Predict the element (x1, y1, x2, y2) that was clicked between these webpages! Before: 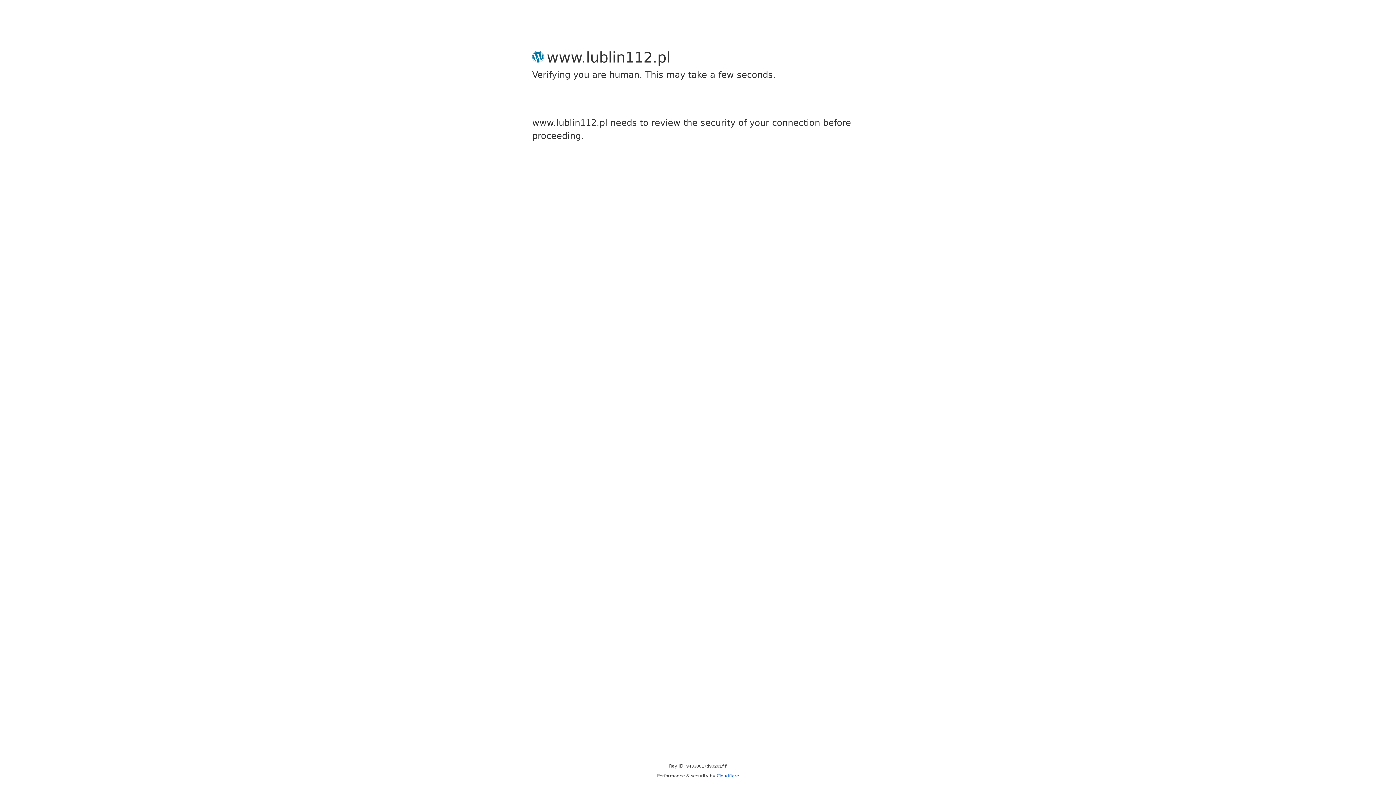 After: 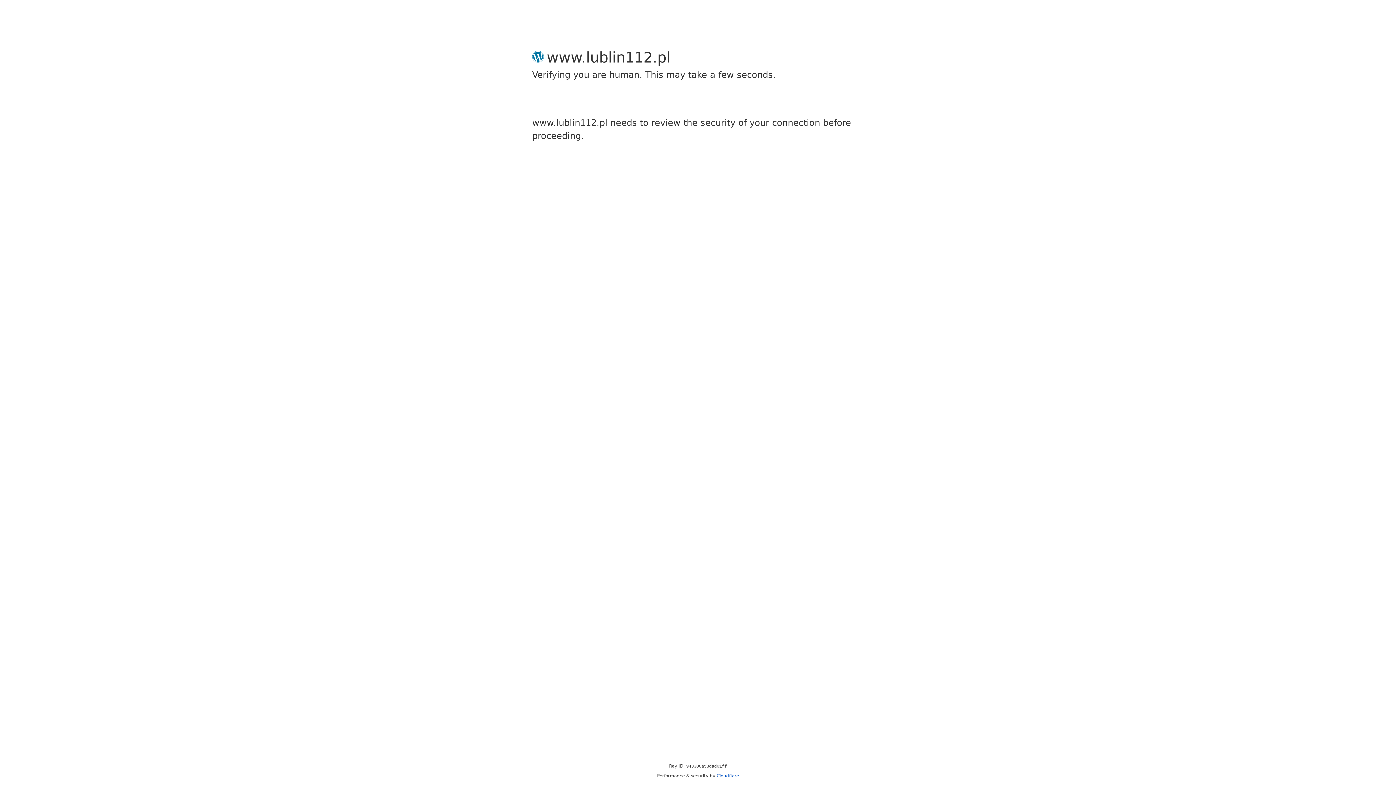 Action: label: Cloudflare bbox: (716, 773, 739, 778)